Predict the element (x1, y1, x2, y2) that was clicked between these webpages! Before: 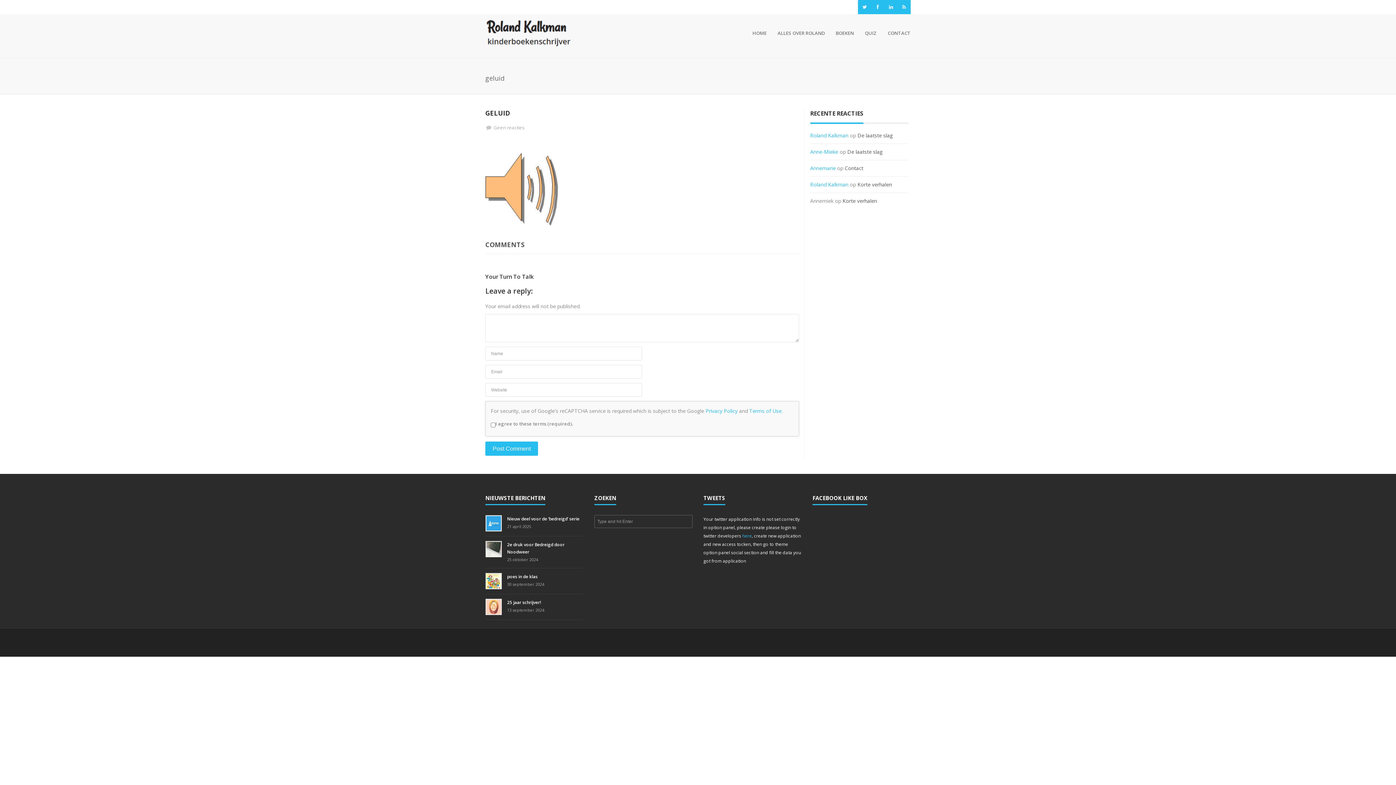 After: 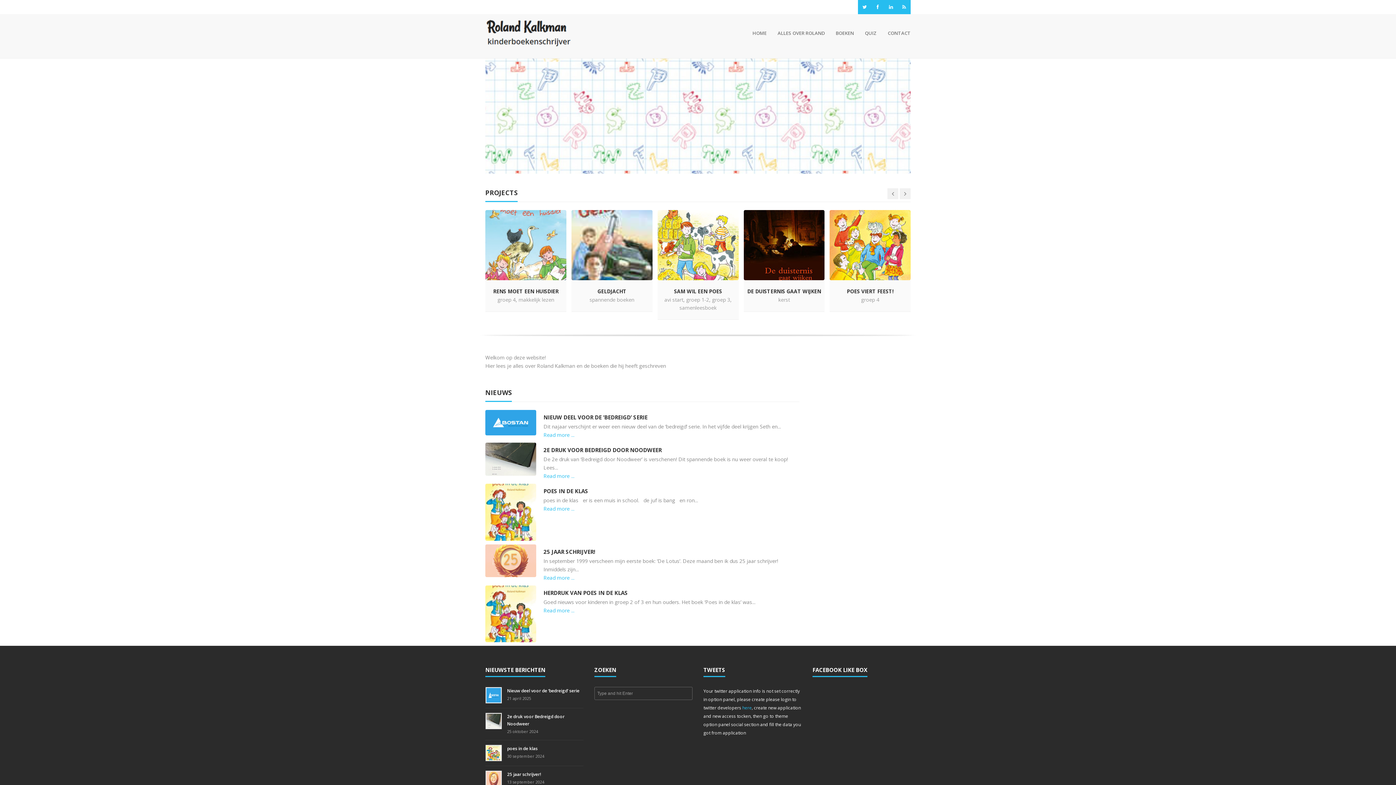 Action: bbox: (485, 17, 572, 47)